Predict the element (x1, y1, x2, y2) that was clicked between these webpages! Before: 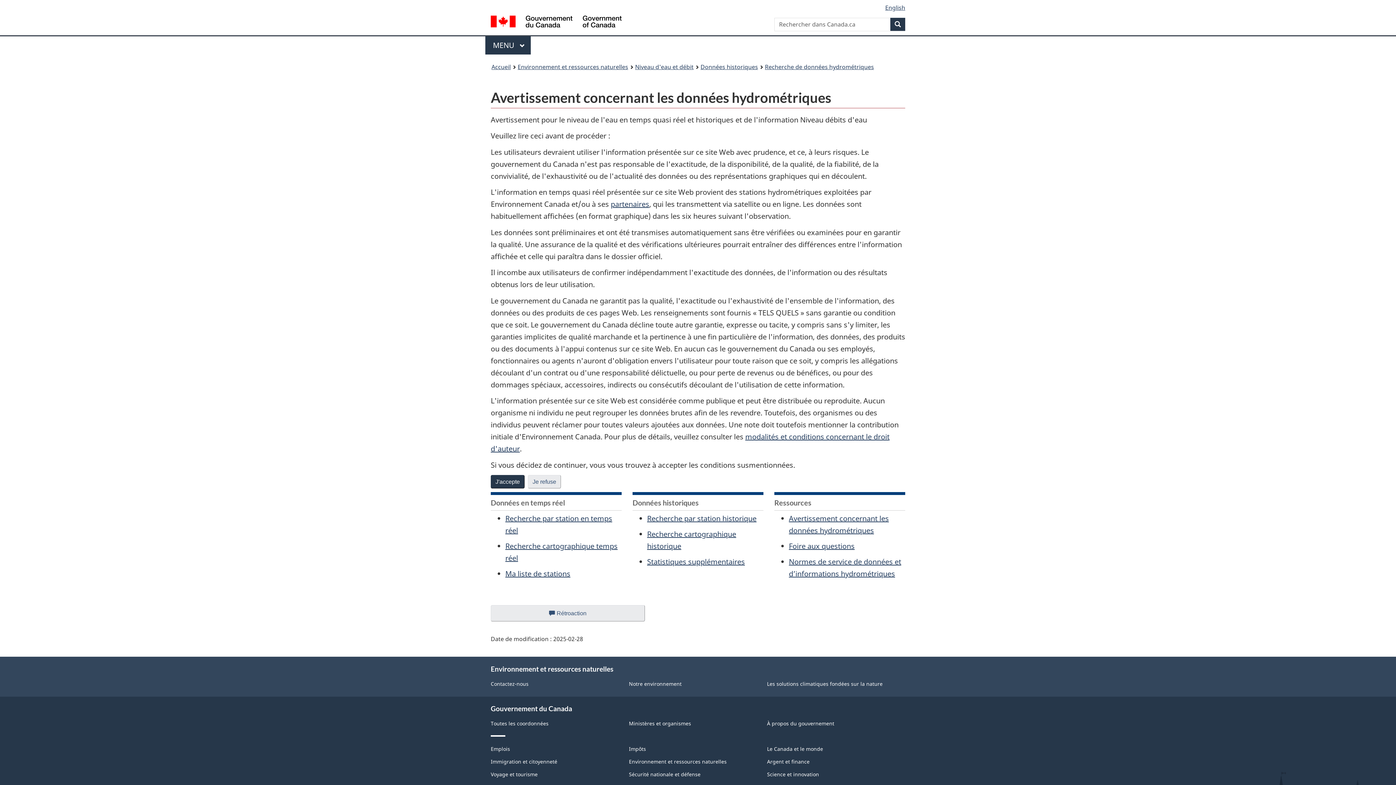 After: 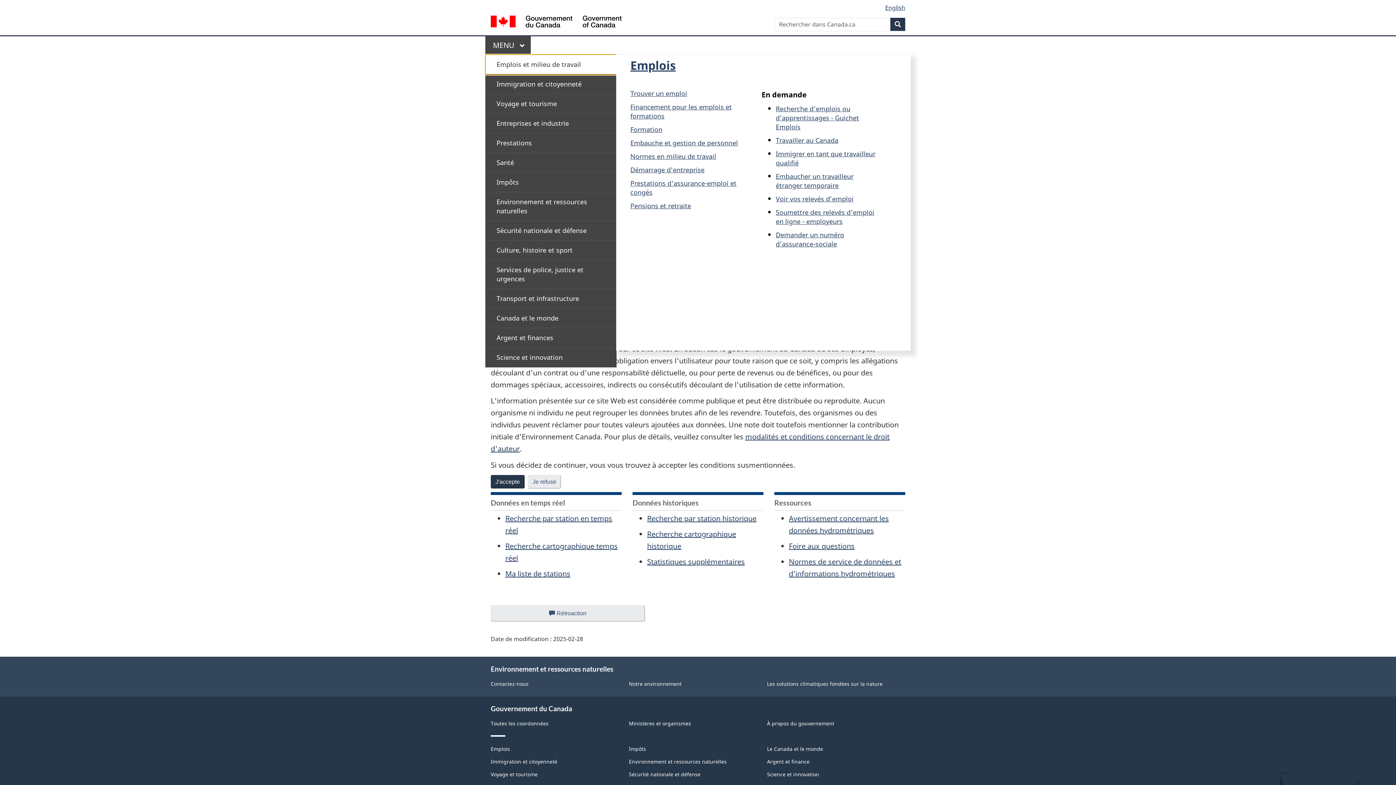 Action: label: Appuyez sur la barre d'espacement pour ouvrir ou sur la touche d'échappement pour fermer le menu. Utilisez les flèches haut et bas pour choisir un élément de sous-menu. Appuyez sur la touche Entrée ou sur la flèche vers la droite pour le développer, ou sur la flèche vers la gauche ou la touche Échap pour le réduire. Utilisez les flèches haut et bas pour choisir un élément de ce niveau et la touche Entrée pour y accéder. bbox: (485, 36, 530, 54)